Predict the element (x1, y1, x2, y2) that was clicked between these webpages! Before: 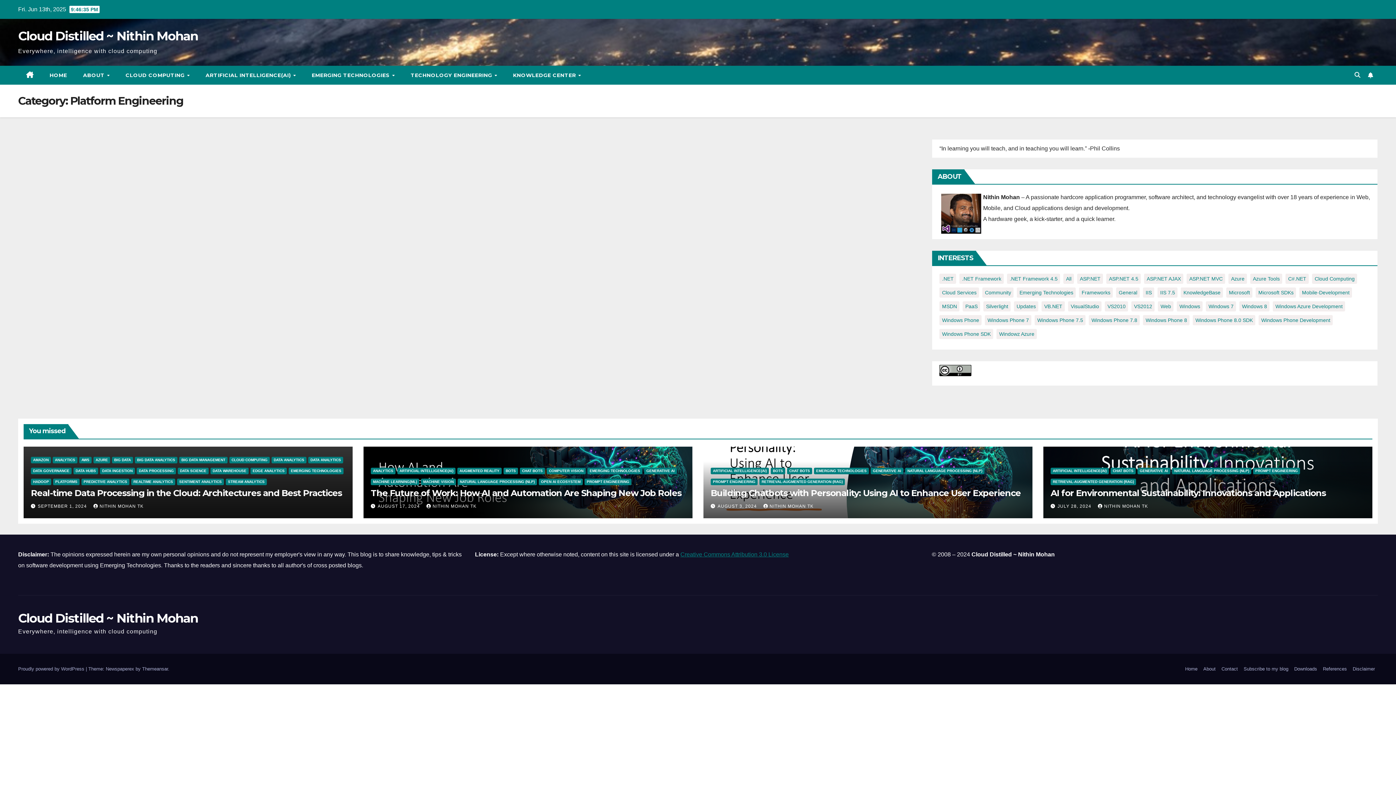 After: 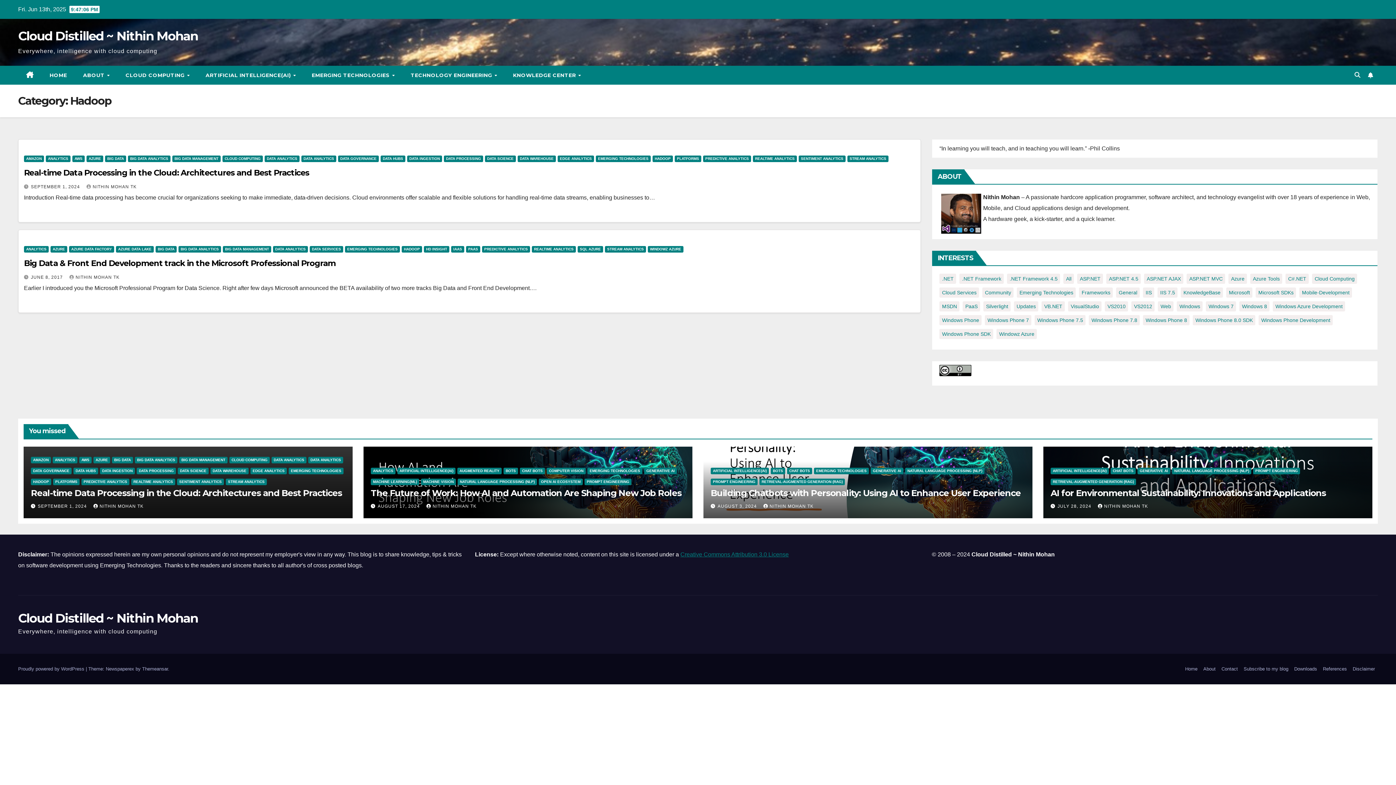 Action: label: HADOOP bbox: (30, 479, 51, 485)